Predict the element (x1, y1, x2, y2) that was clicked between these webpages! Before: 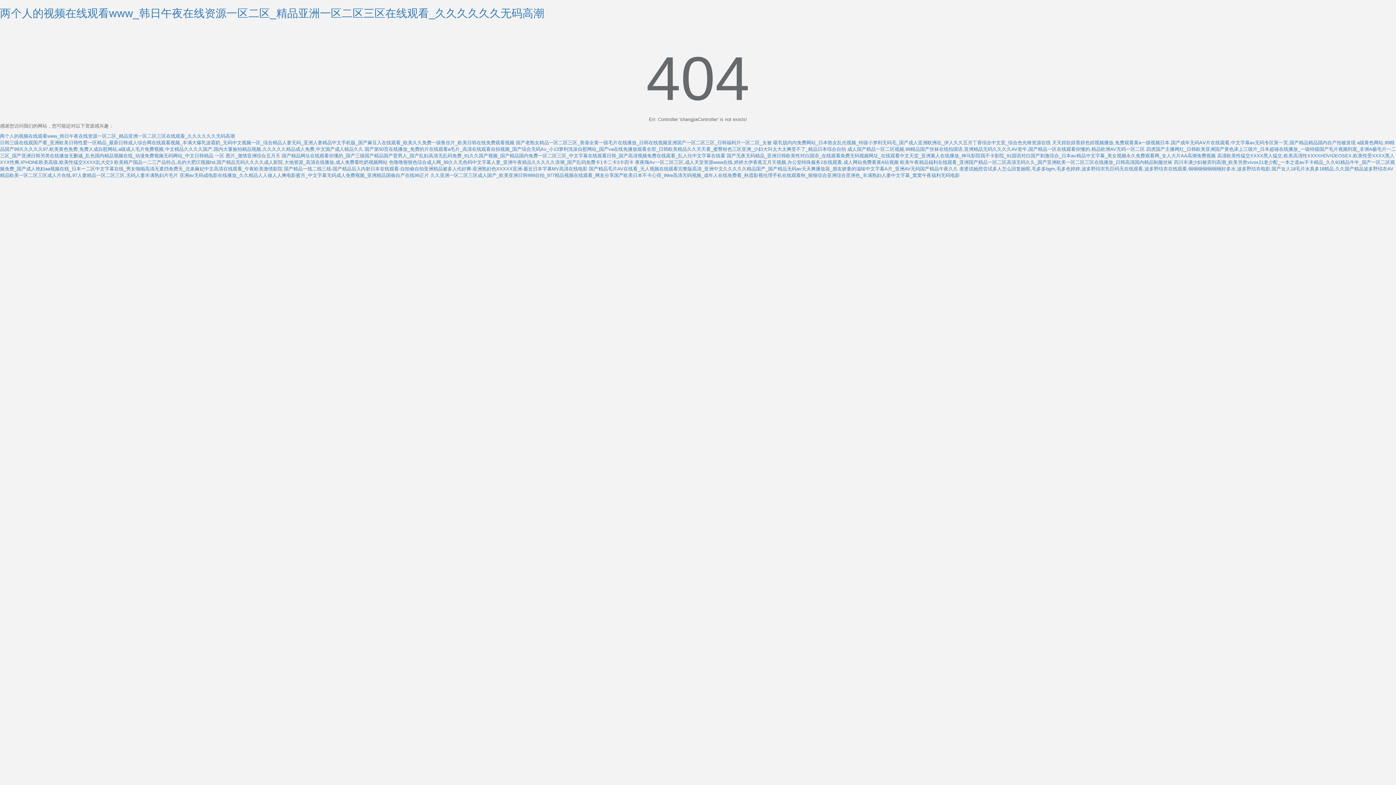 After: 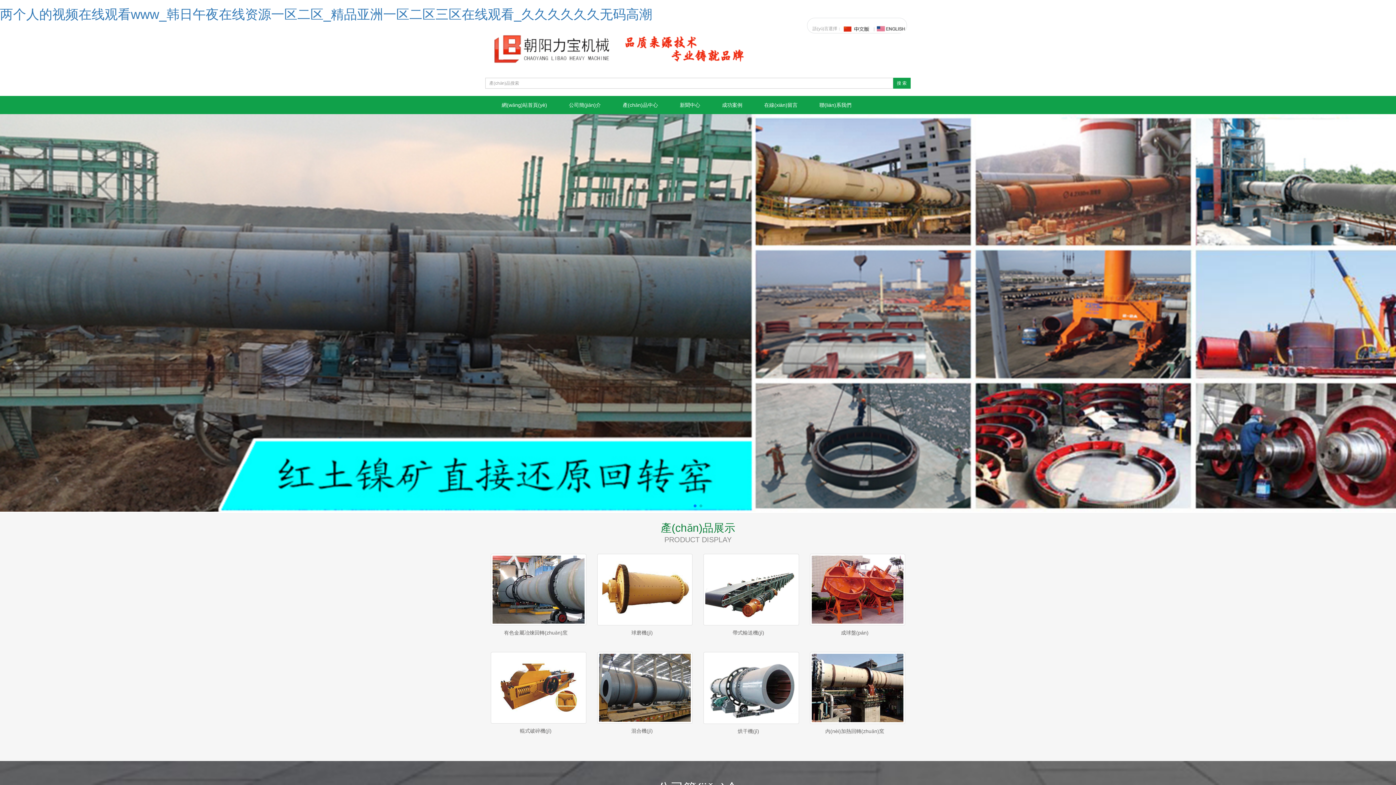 Action: bbox: (0, 133, 234, 138) label: 两个人的视频在线观看www_韩日午夜在线资源一区二区_精品亚洲一区二区三区在线观看_久久久久久久无码高潮